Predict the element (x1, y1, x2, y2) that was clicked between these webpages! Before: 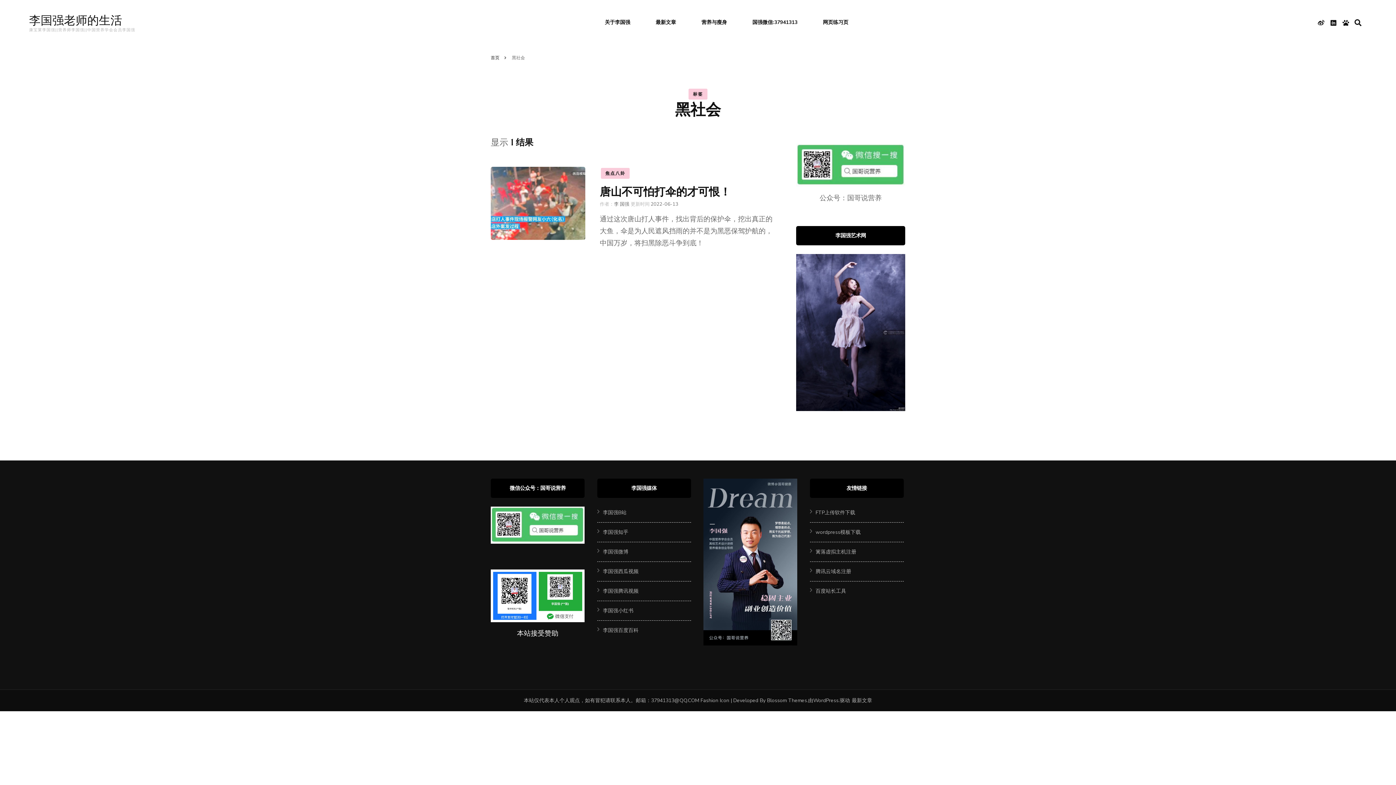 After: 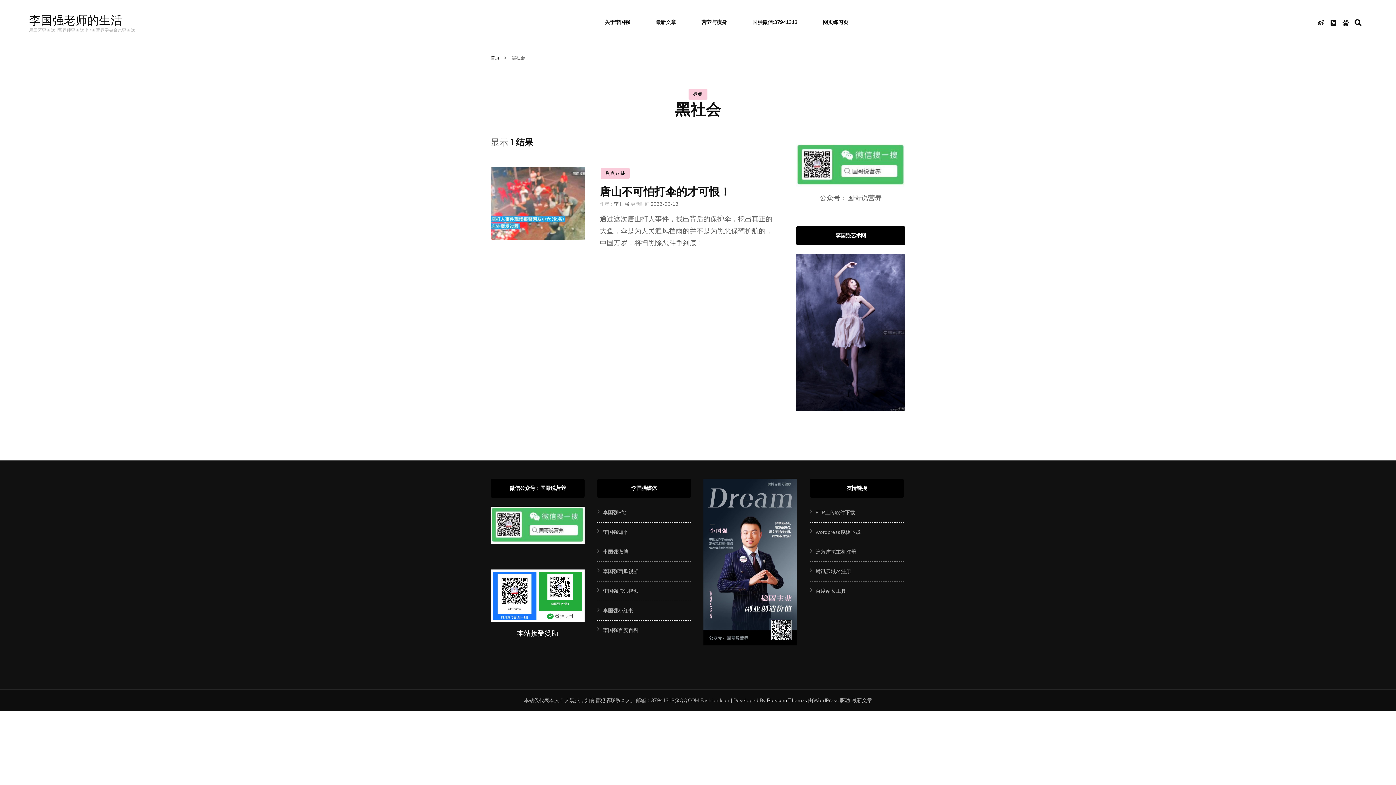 Action: label: Blossom Themes bbox: (767, 697, 807, 704)